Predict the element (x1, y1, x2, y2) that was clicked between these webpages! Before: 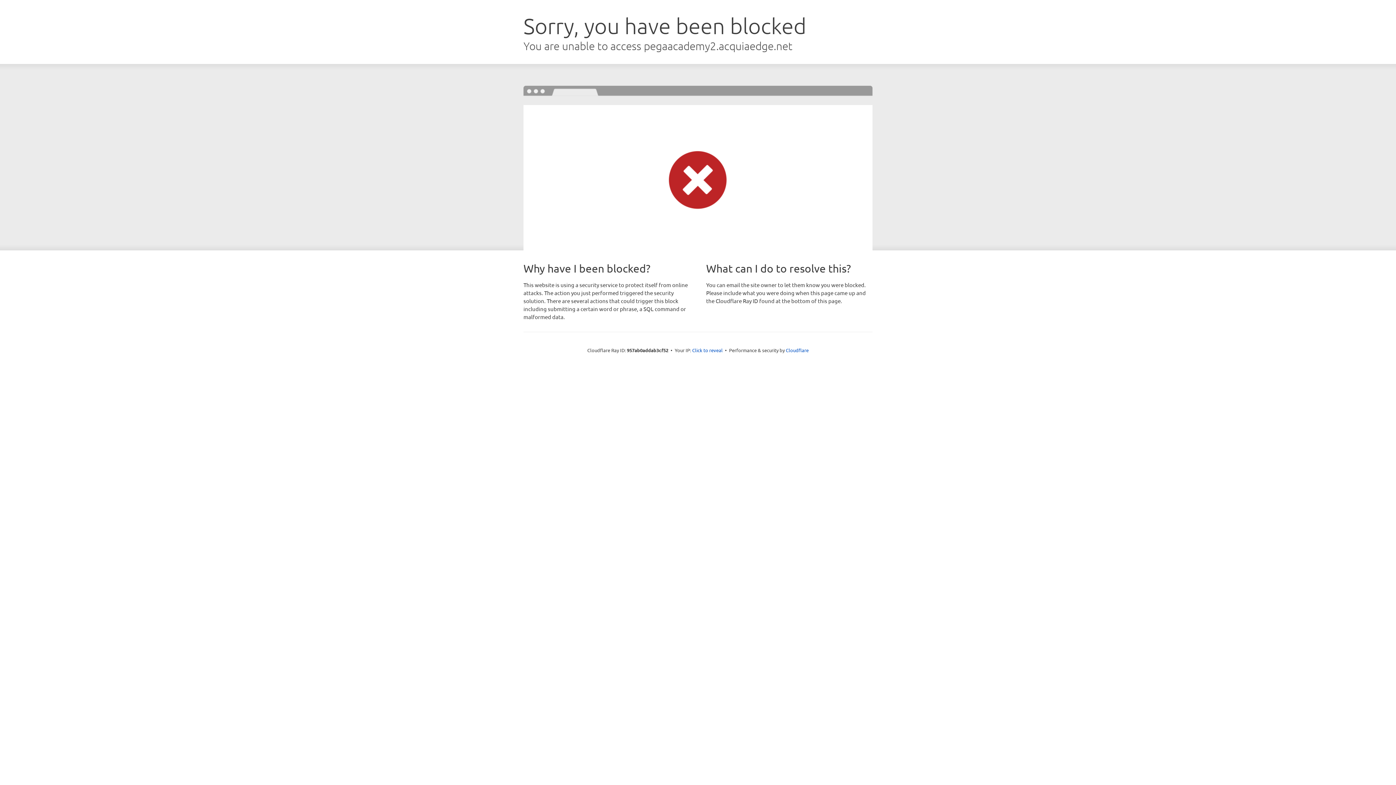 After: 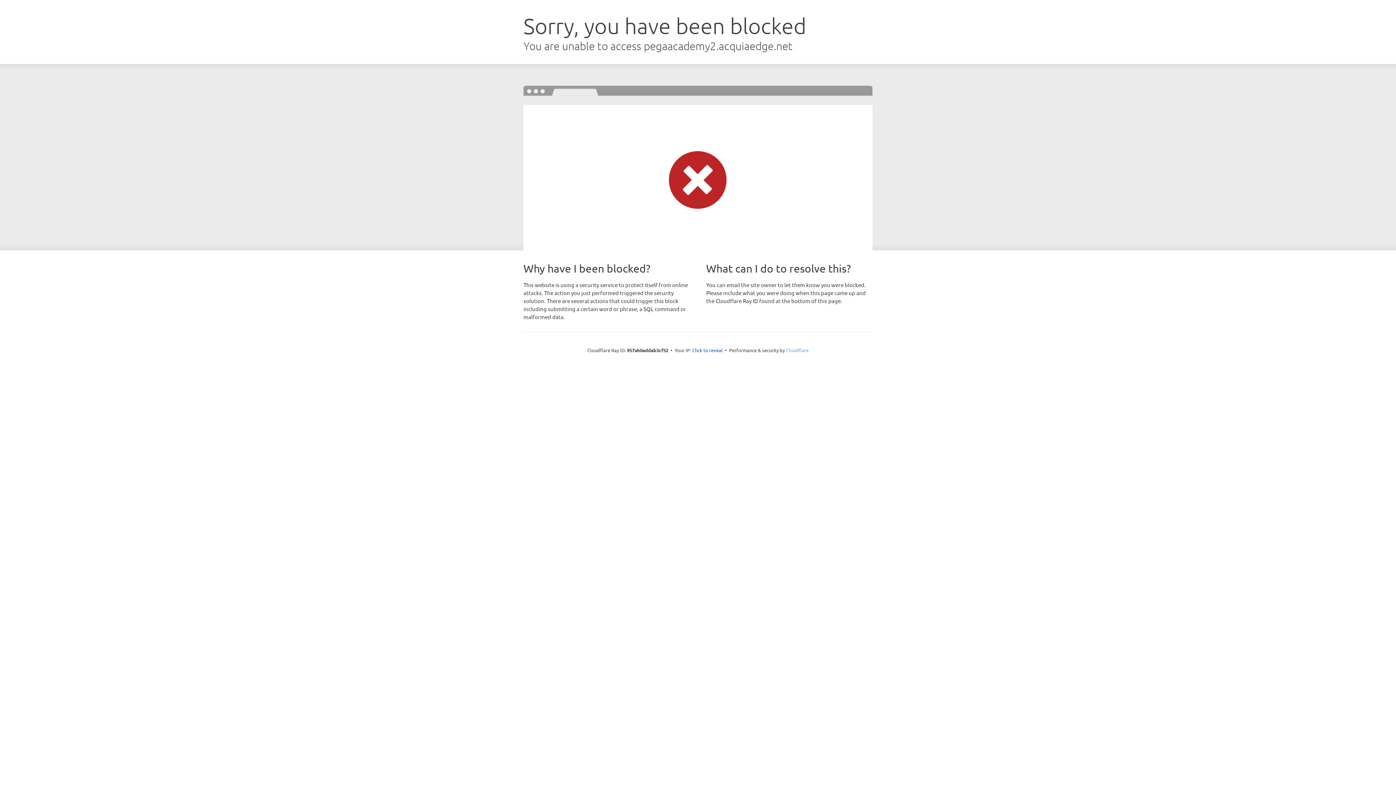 Action: label: Cloudflare bbox: (786, 347, 808, 353)